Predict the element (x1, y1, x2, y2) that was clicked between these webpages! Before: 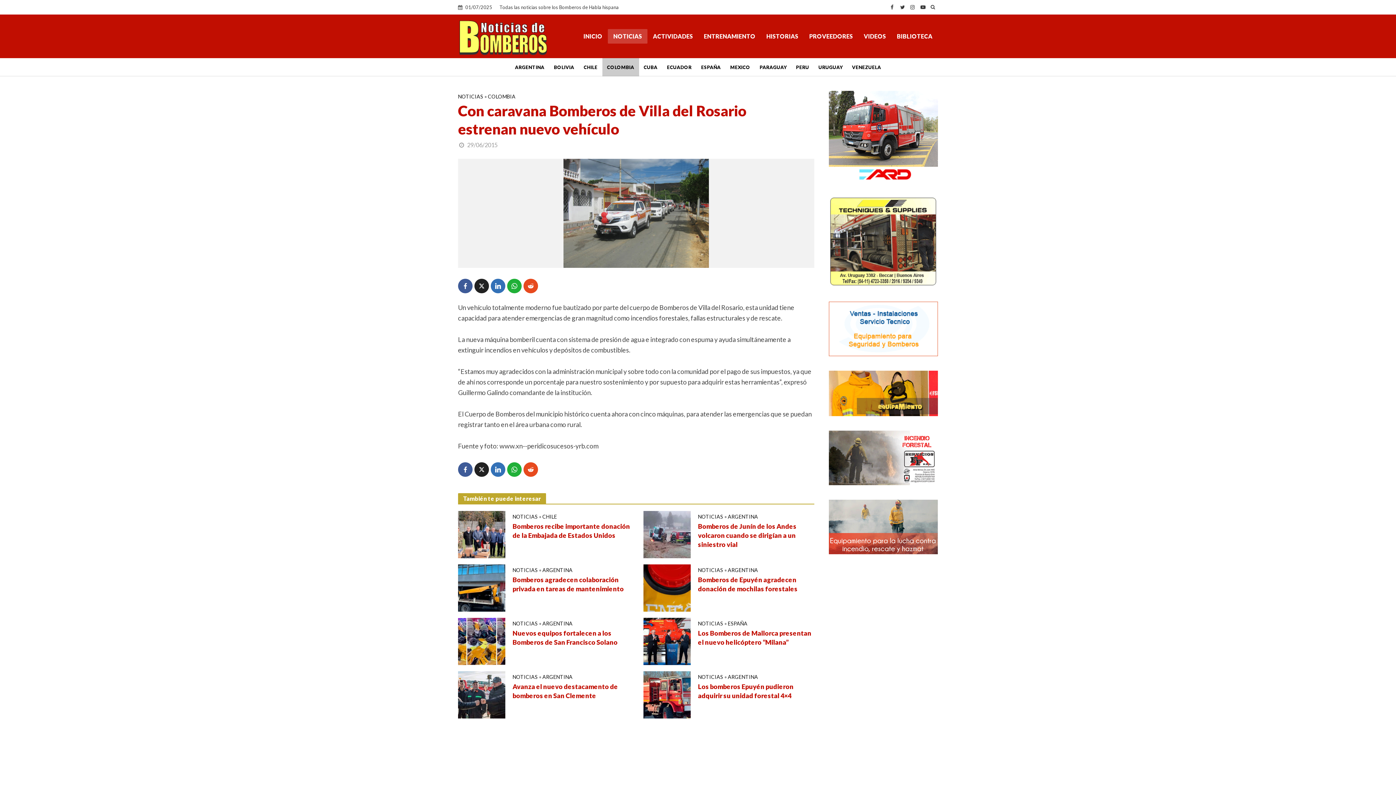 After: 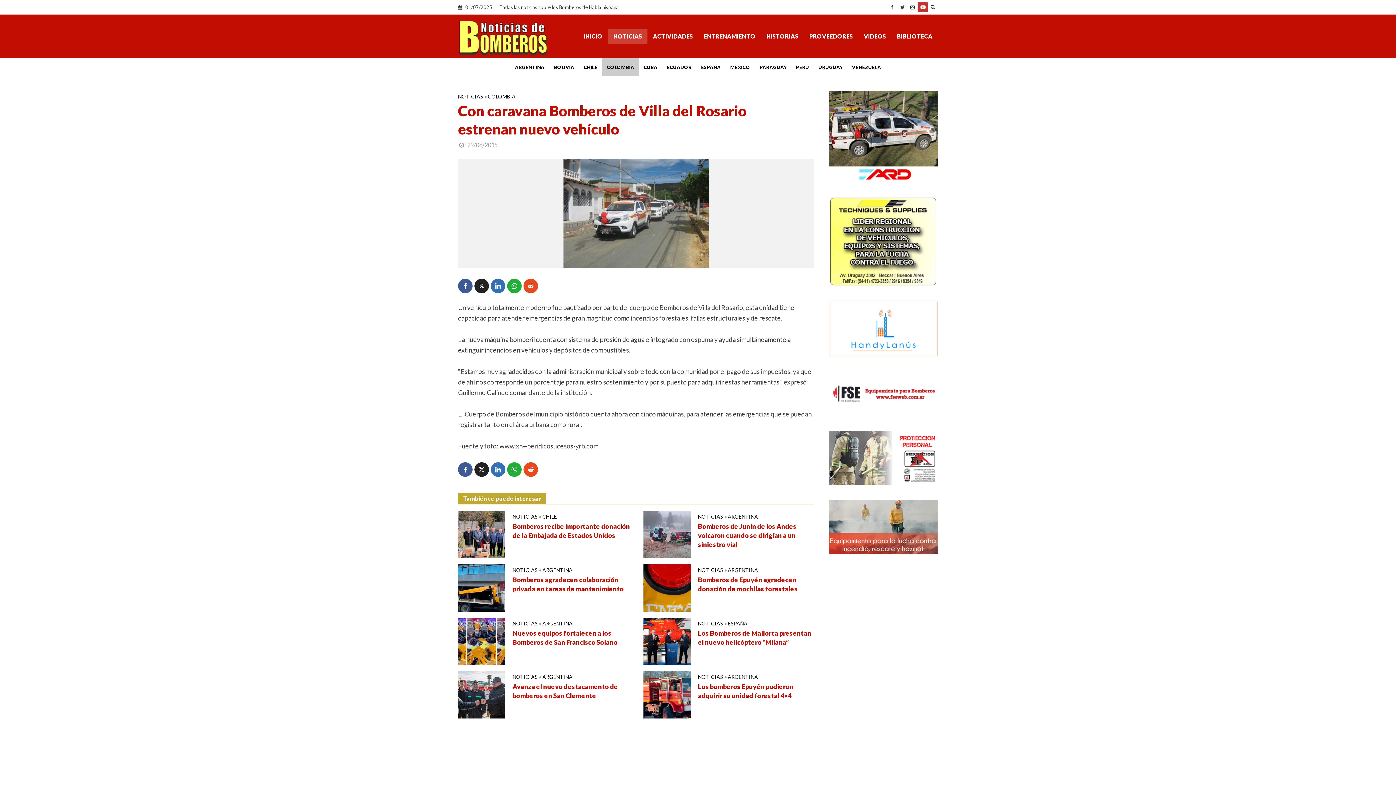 Action: bbox: (917, 2, 928, 12)